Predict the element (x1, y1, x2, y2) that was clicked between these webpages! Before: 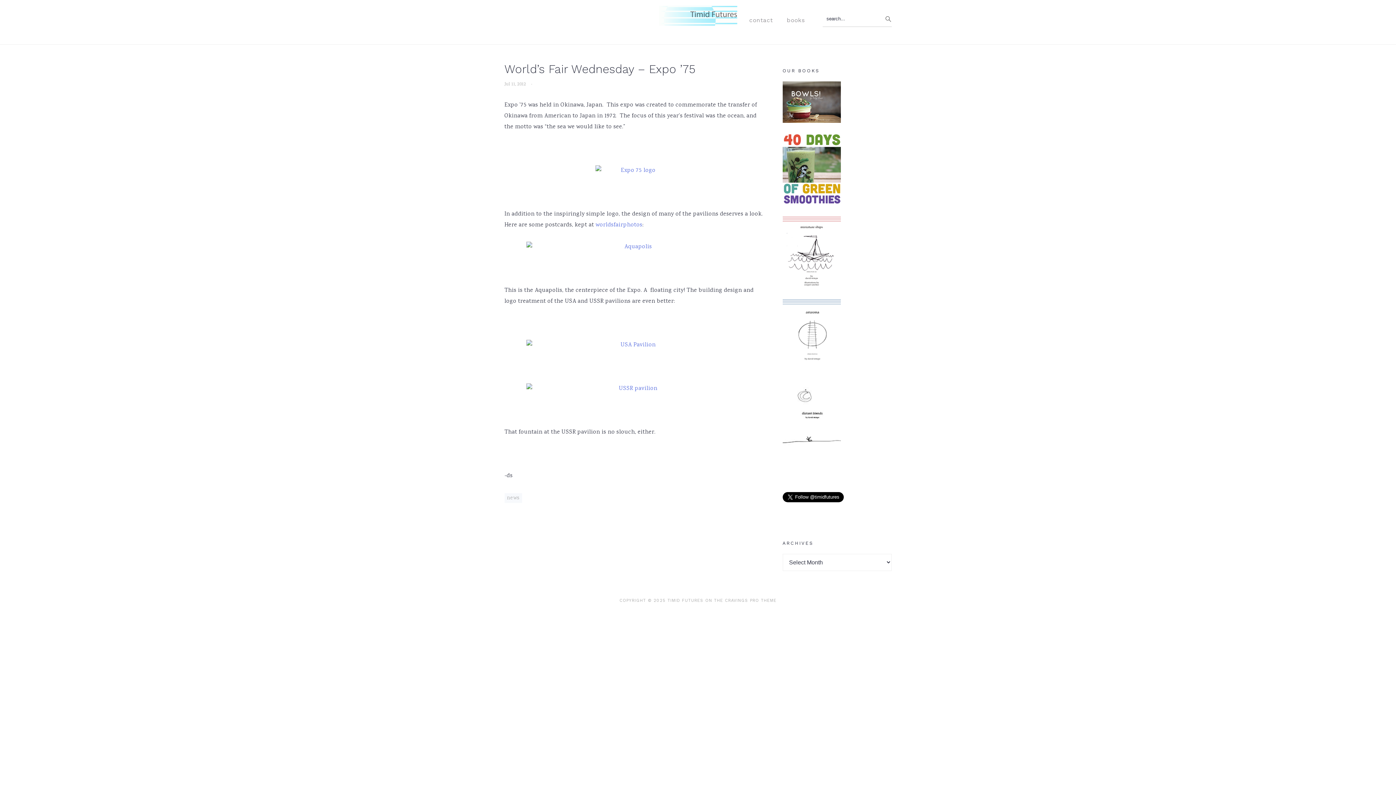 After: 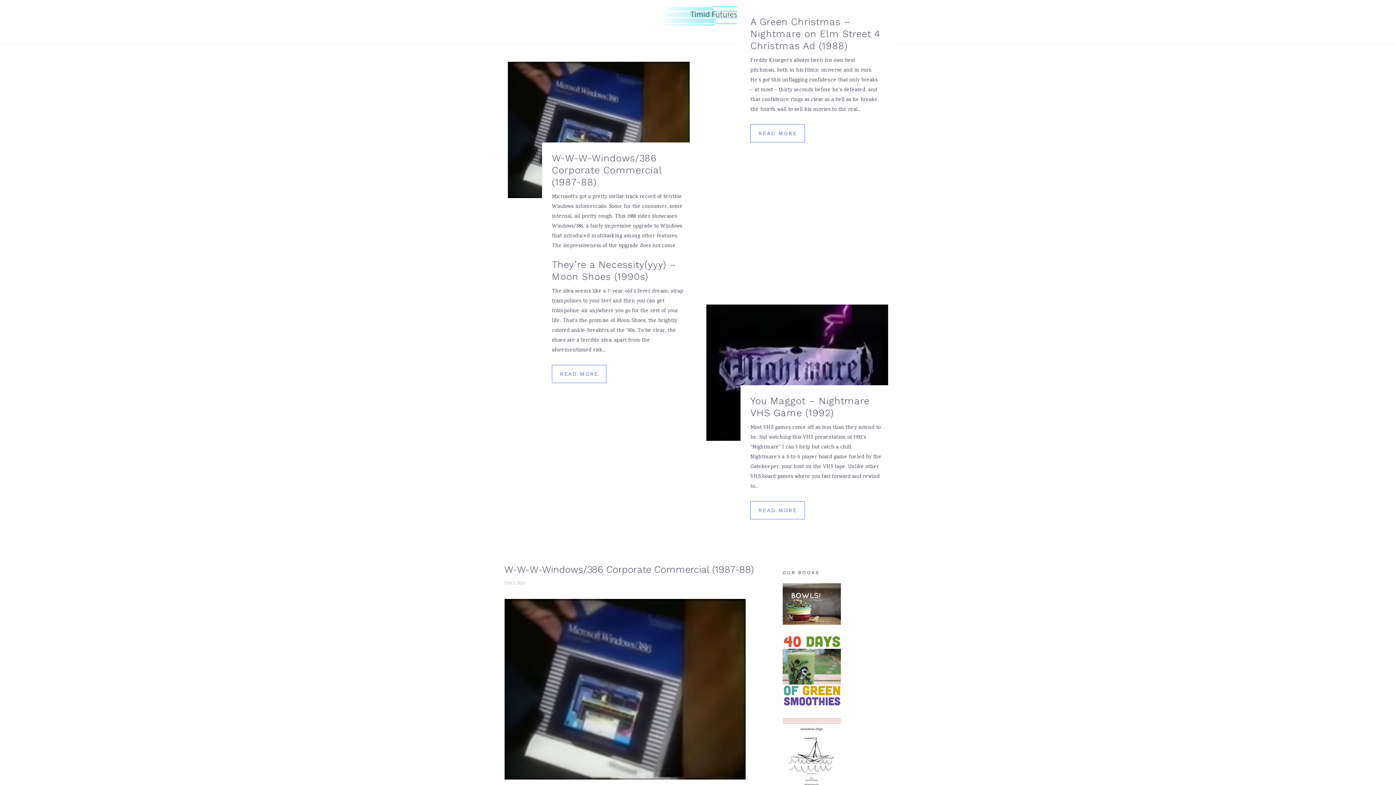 Action: bbox: (659, 14, 737, 28)